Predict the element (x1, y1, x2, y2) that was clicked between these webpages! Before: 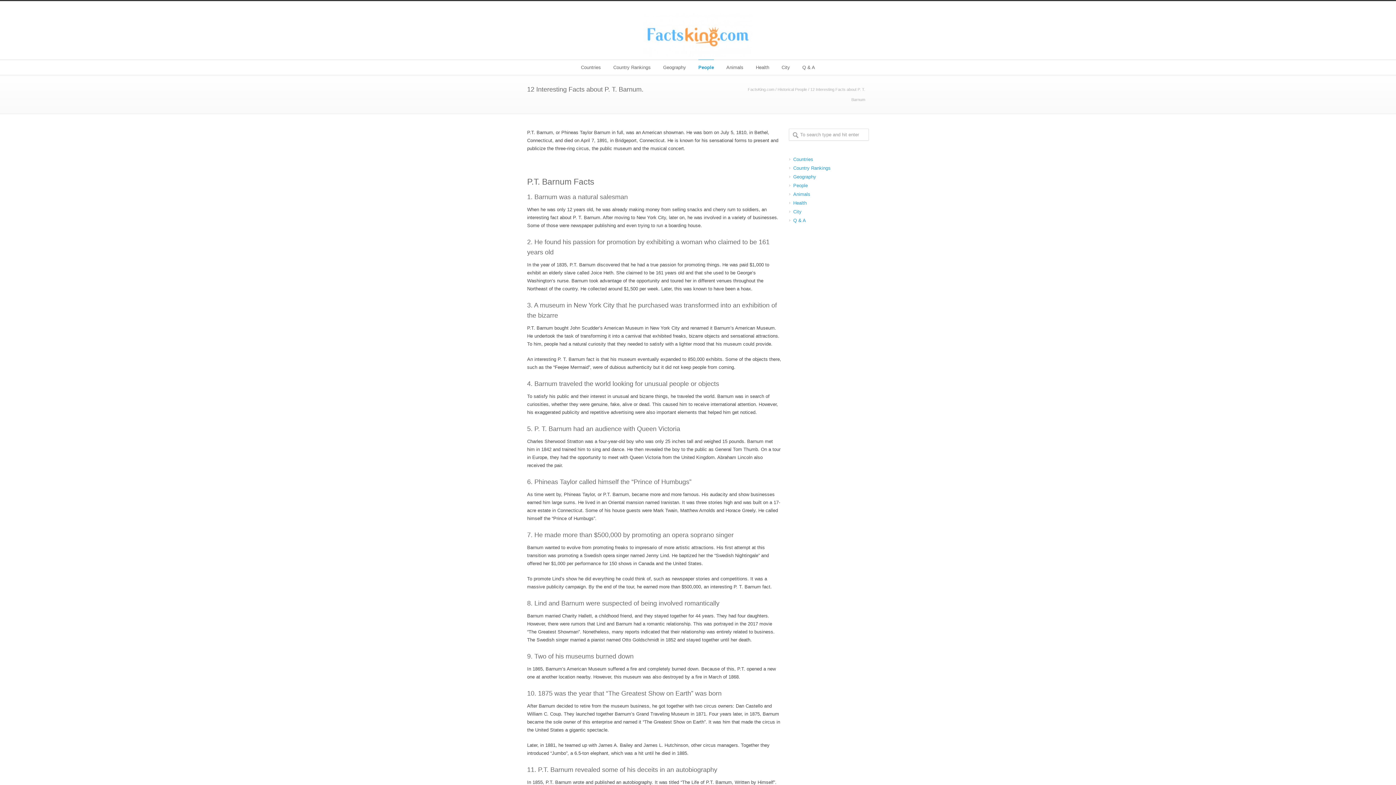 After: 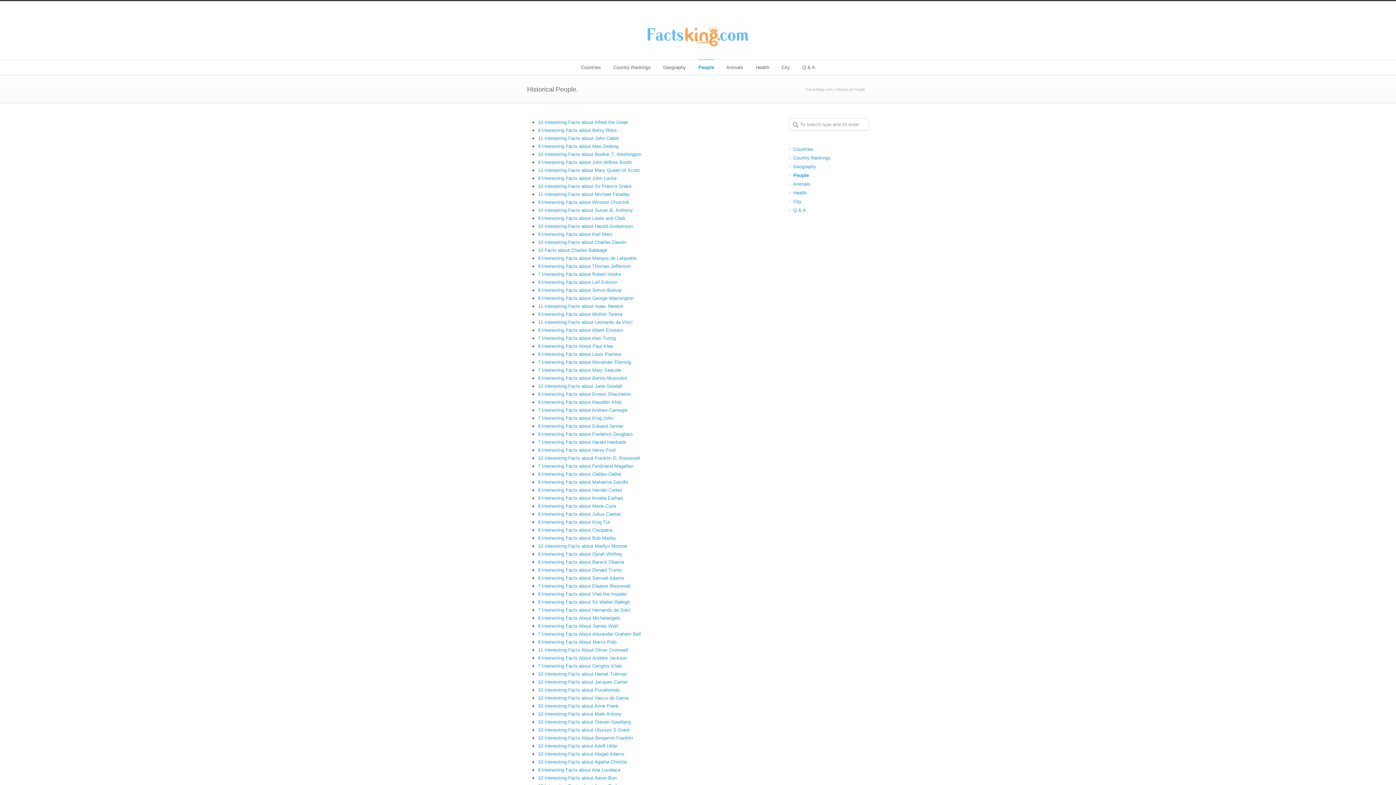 Action: bbox: (793, 182, 808, 188) label: People